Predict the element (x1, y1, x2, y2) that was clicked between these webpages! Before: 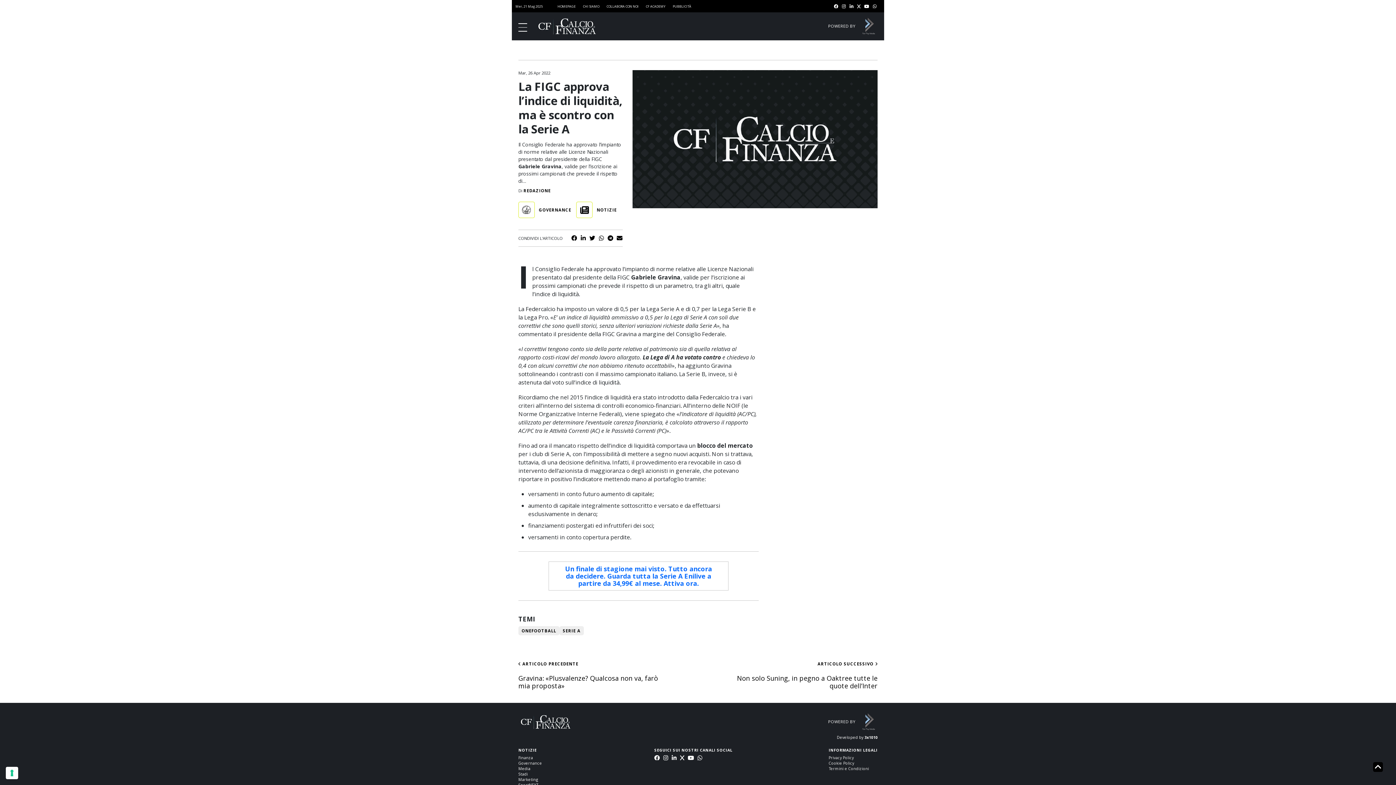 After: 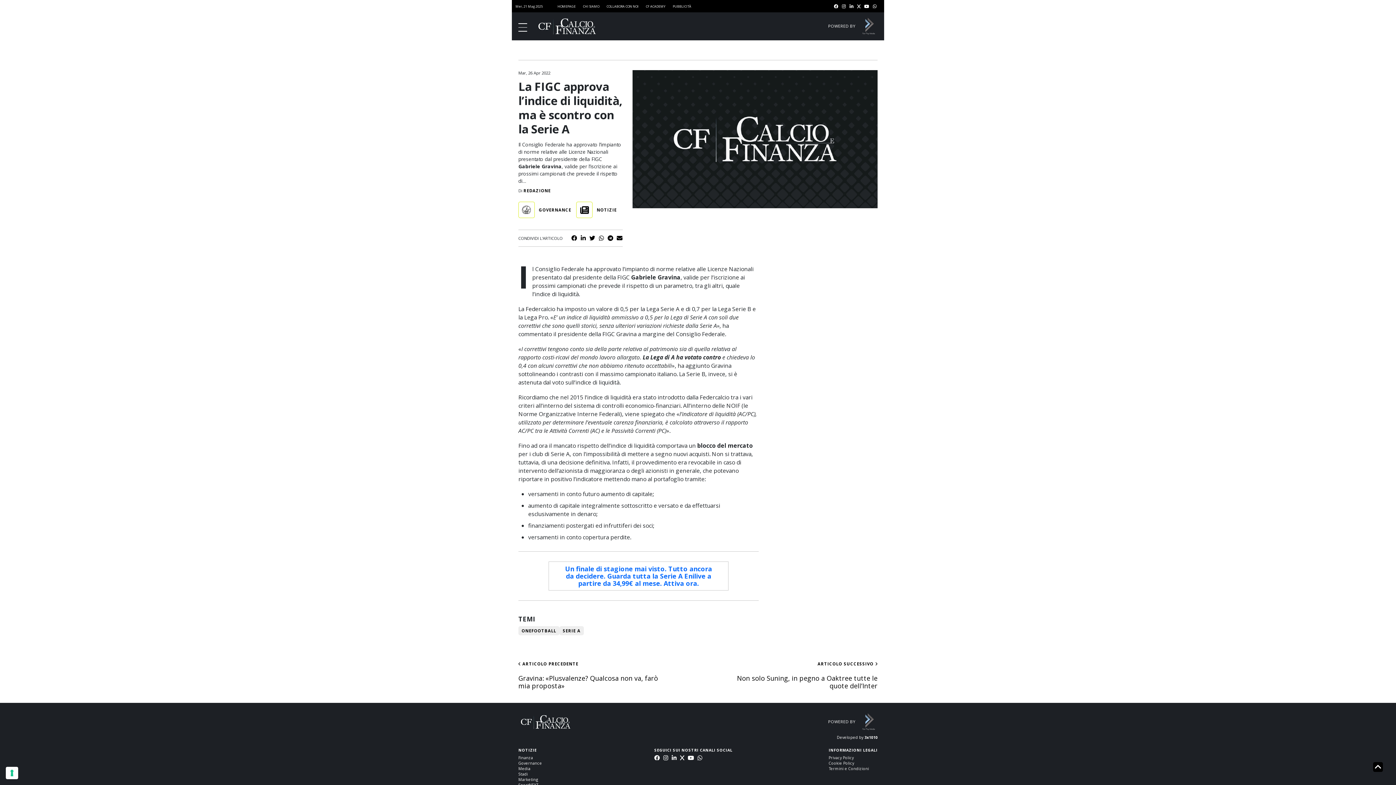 Action: bbox: (828, 15, 877, 36) label: Powered by Fair Play Media